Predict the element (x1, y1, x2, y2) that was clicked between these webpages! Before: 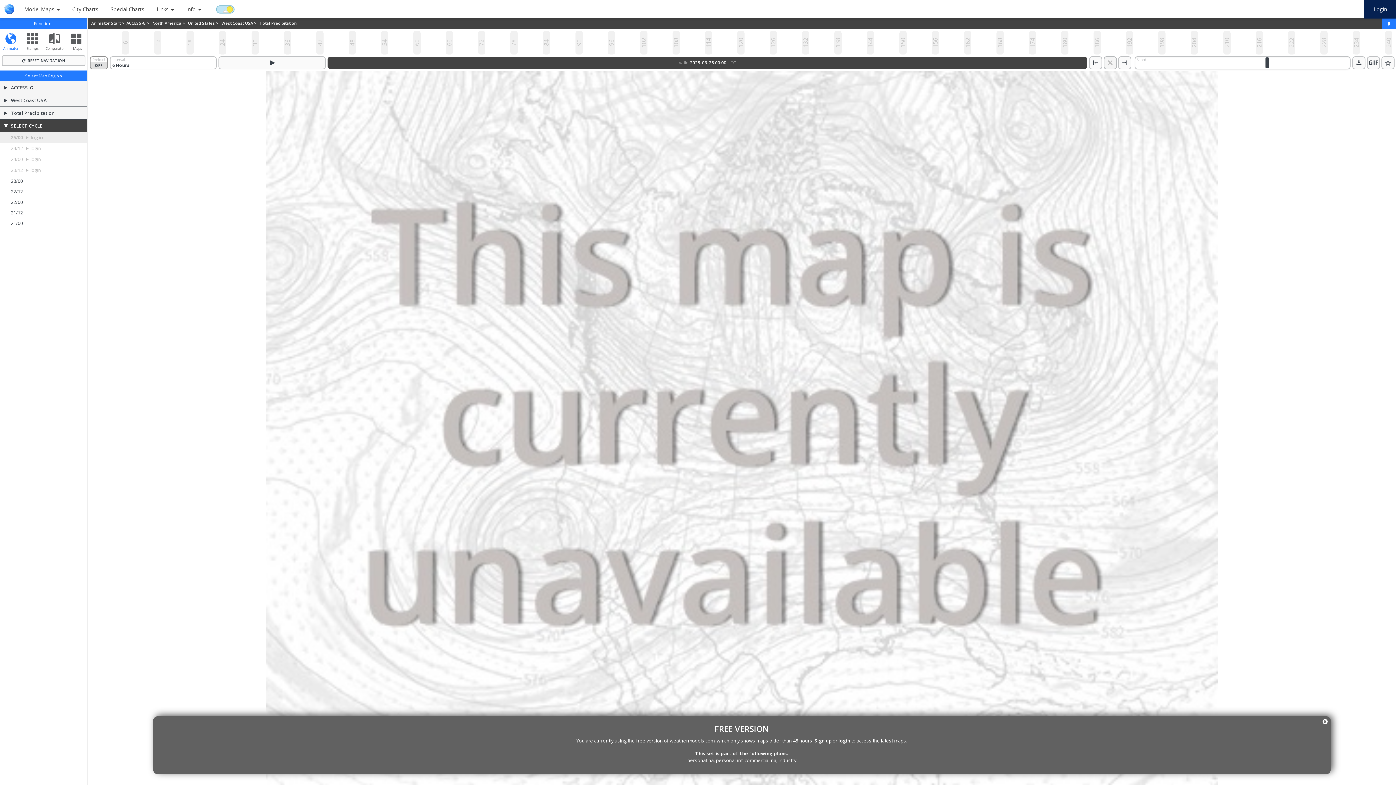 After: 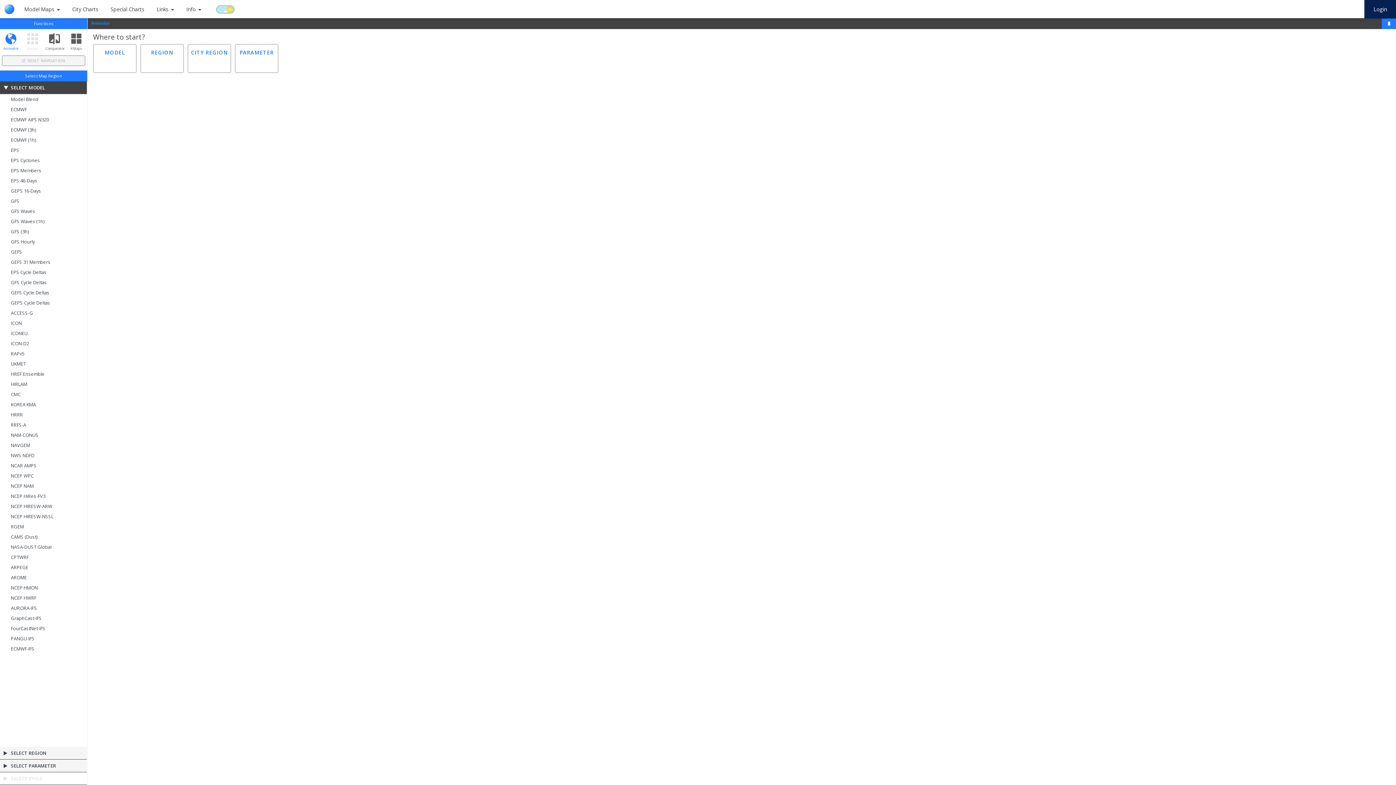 Action: label: Animator Start >  bbox: (91, 20, 126, 25)